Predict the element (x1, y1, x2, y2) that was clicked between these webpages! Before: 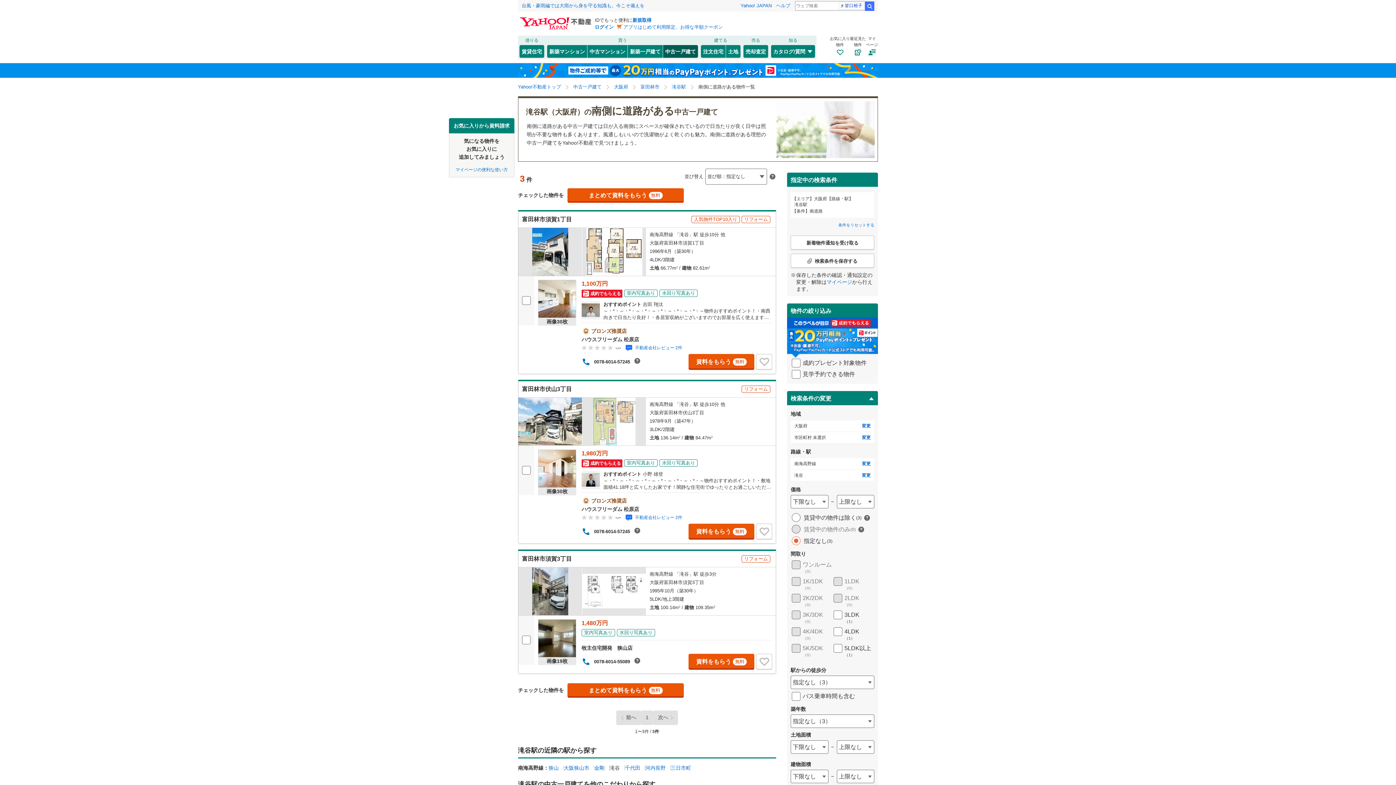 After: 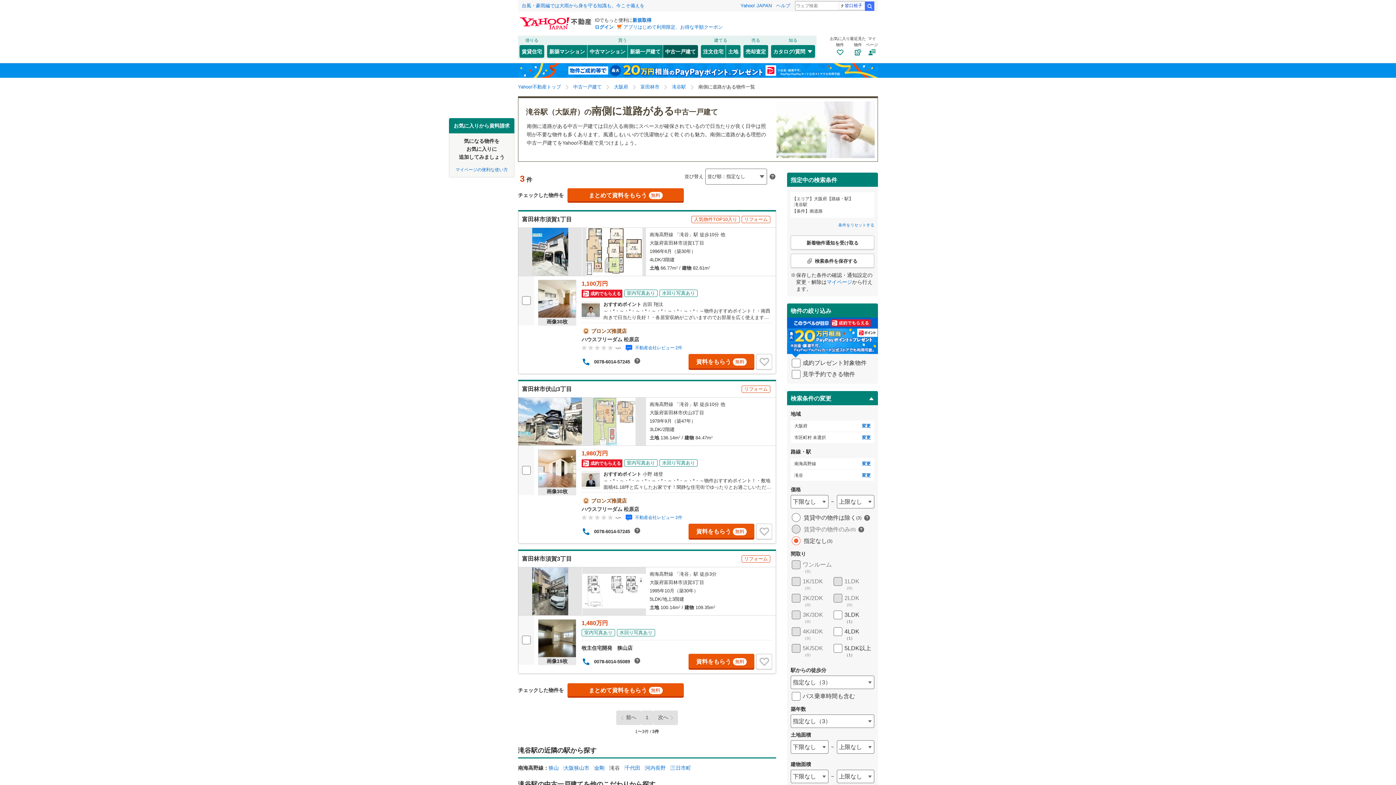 Action: bbox: (518, 397, 776, 446) label: 南海高野線 「滝谷」駅 徒歩10分 他
大阪府富田林市伏山3丁目
1978年9月（築47年）
3LDK/2階建
土地 136.14m2 / 建物 84.47m2